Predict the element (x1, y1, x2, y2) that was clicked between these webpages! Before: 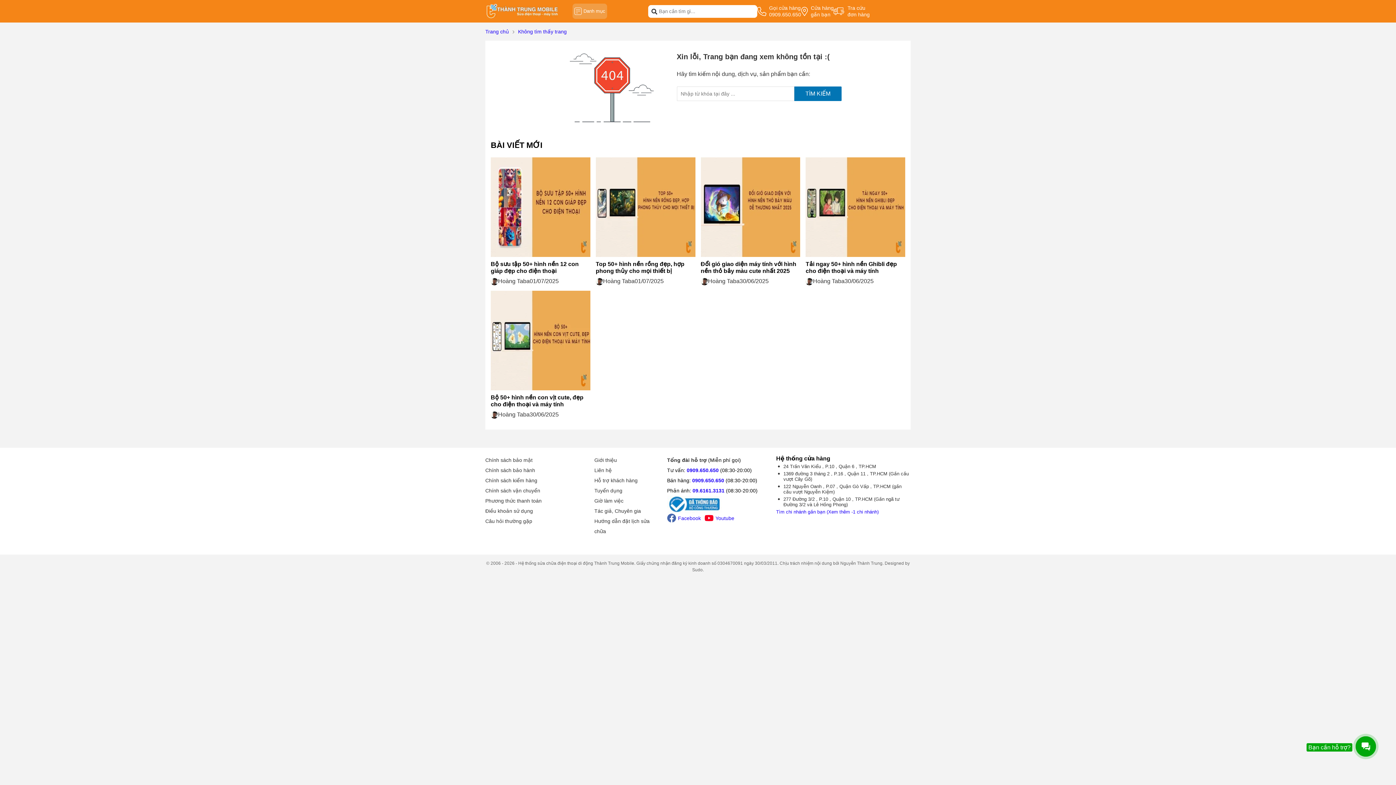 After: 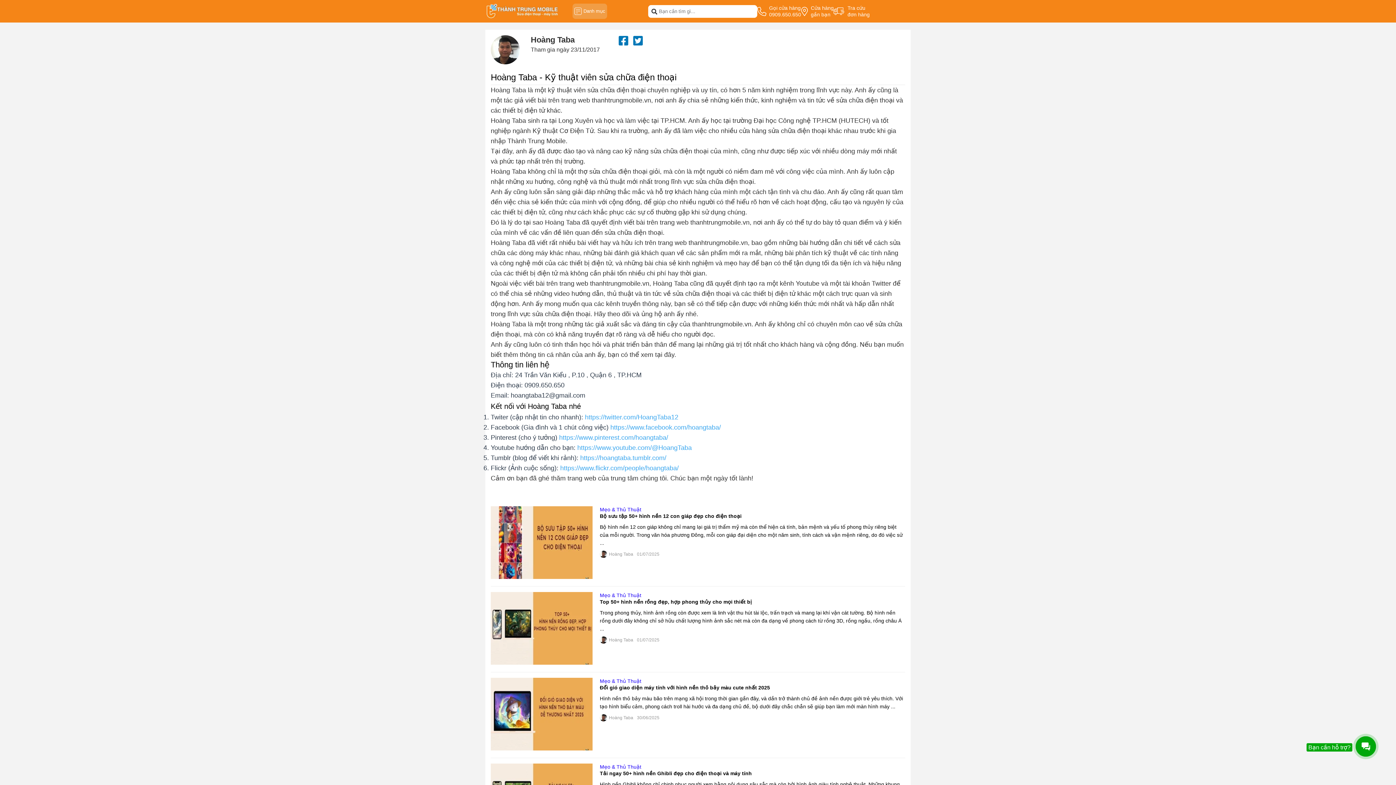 Action: bbox: (805, 278, 905, 285) label: Hoàng Taba
30/06/2025